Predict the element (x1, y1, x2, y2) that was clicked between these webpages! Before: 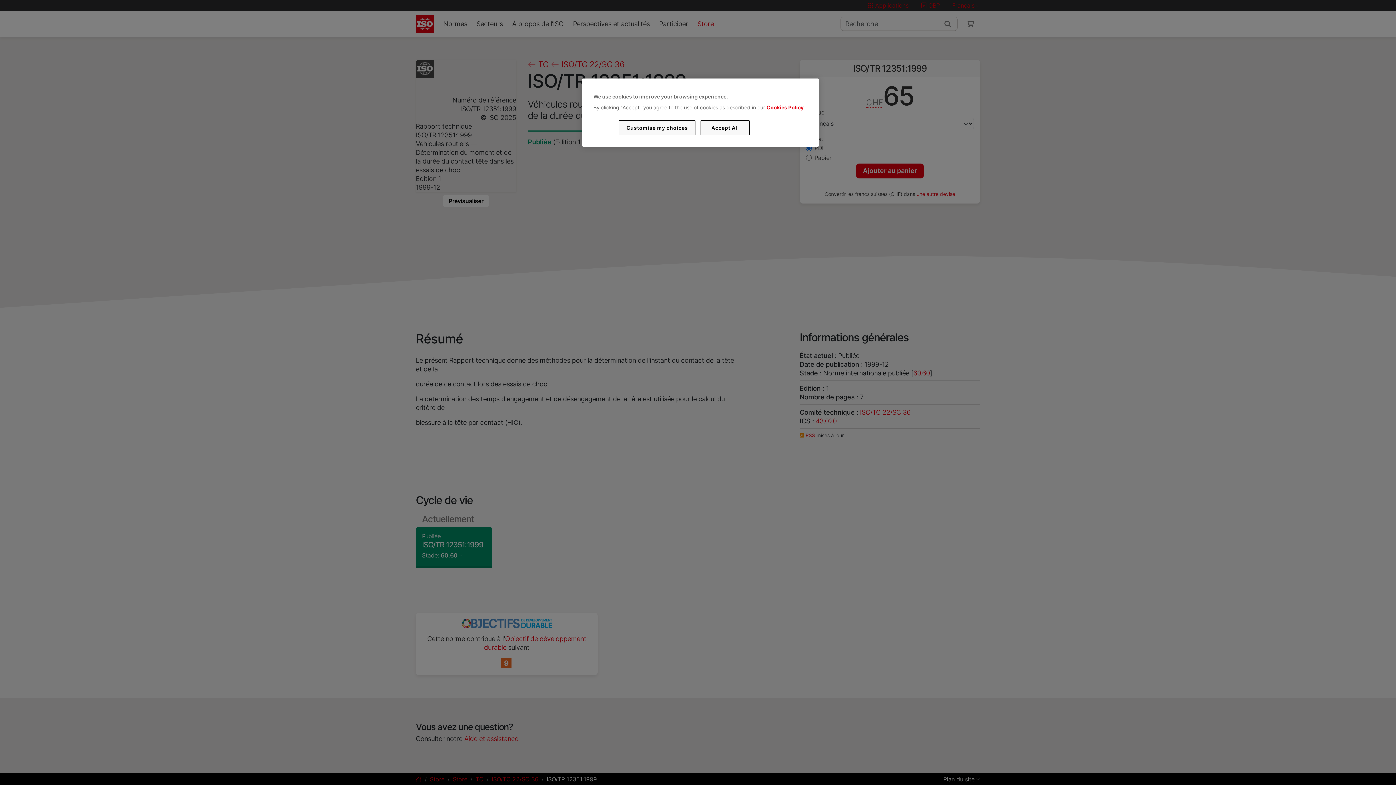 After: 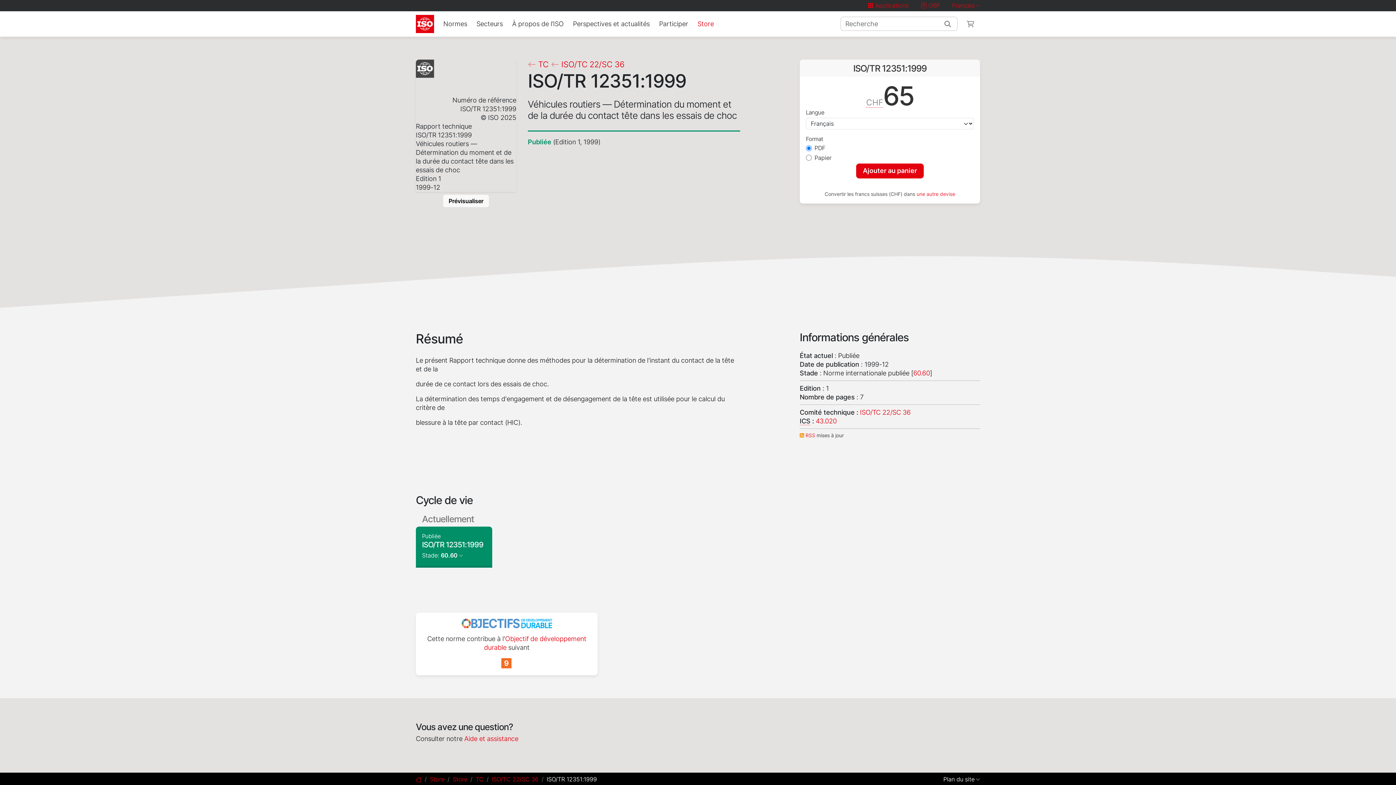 Action: bbox: (700, 120, 749, 135) label: Accept All